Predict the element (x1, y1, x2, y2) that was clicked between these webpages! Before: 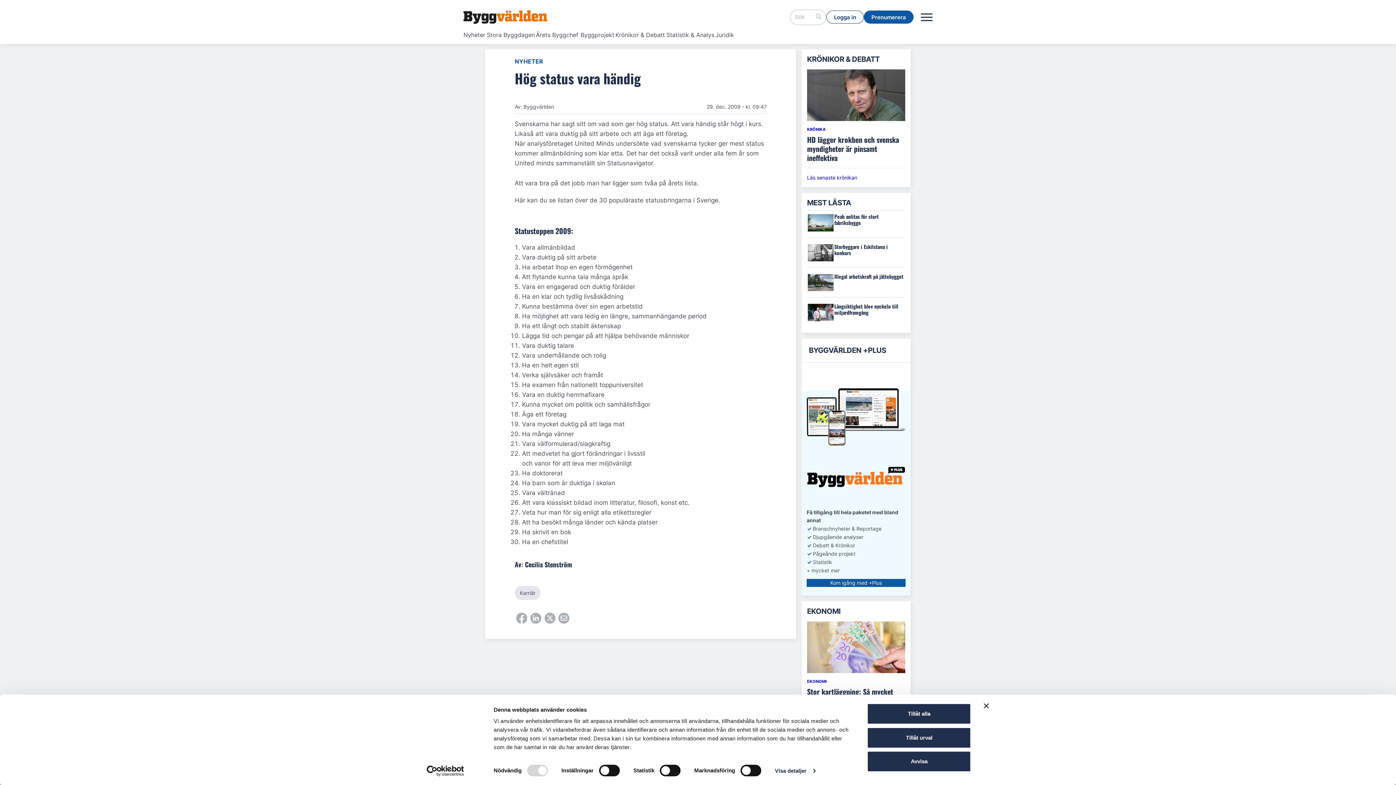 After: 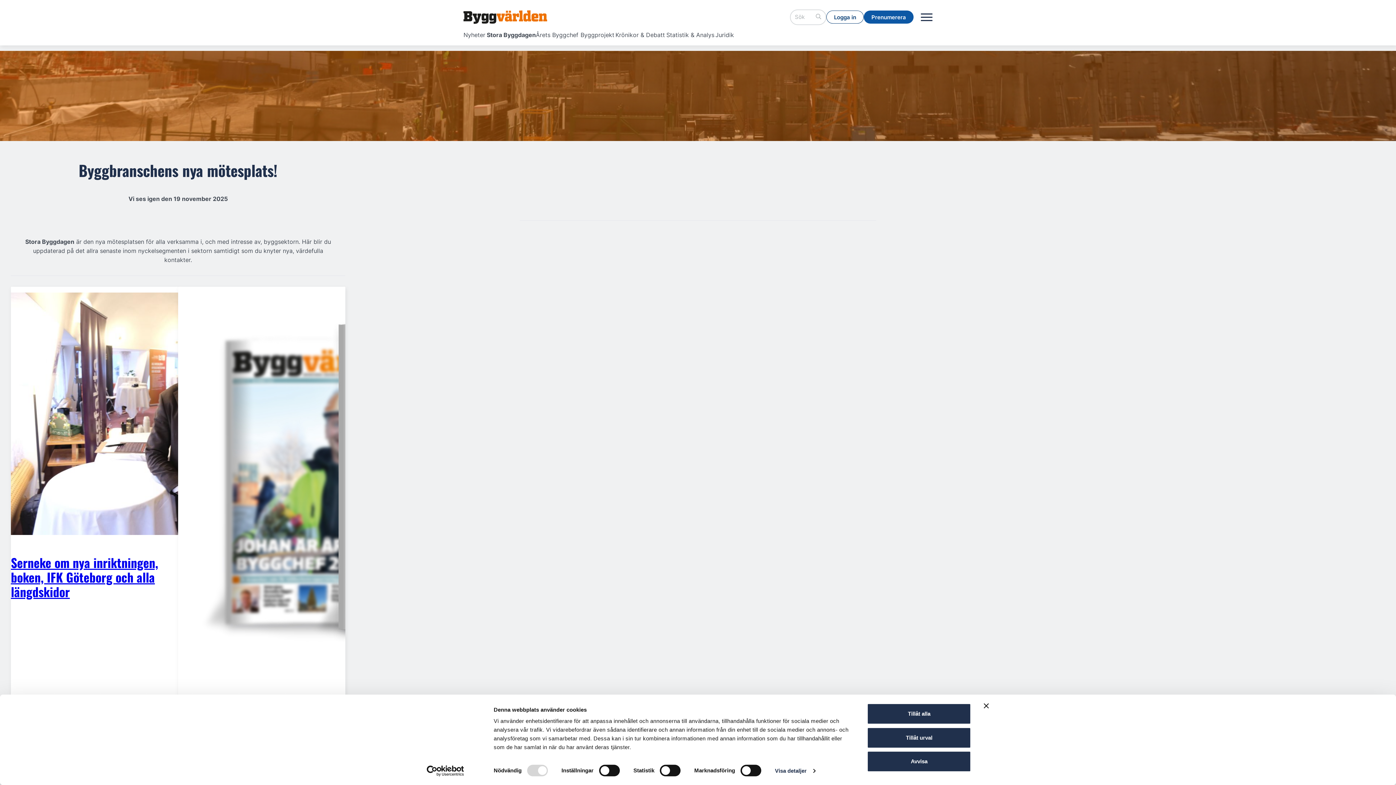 Action: label: Stora Byggdagen bbox: (486, 30, 536, 38)